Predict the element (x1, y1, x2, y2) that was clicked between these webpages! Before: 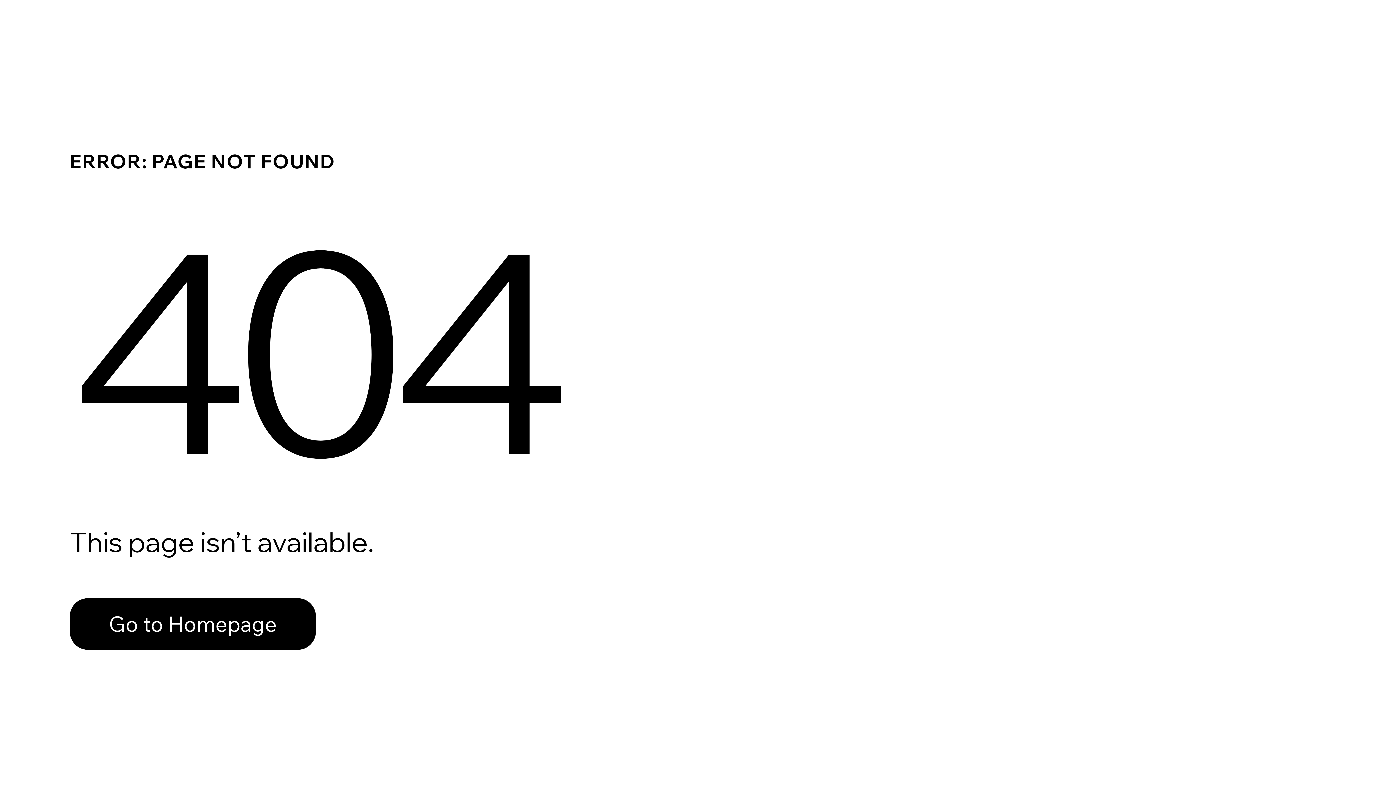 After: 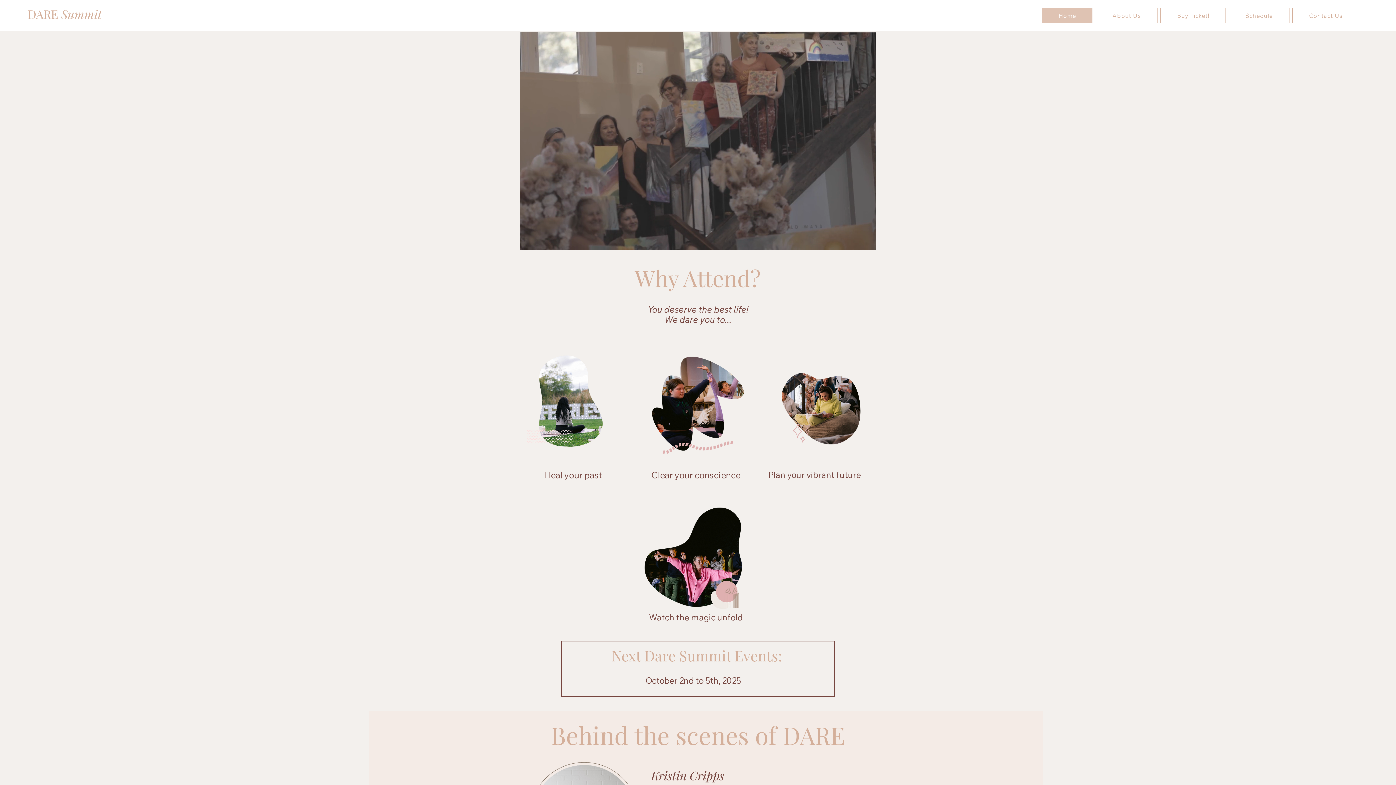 Action: bbox: (69, 598, 316, 650) label: Go to Homepage